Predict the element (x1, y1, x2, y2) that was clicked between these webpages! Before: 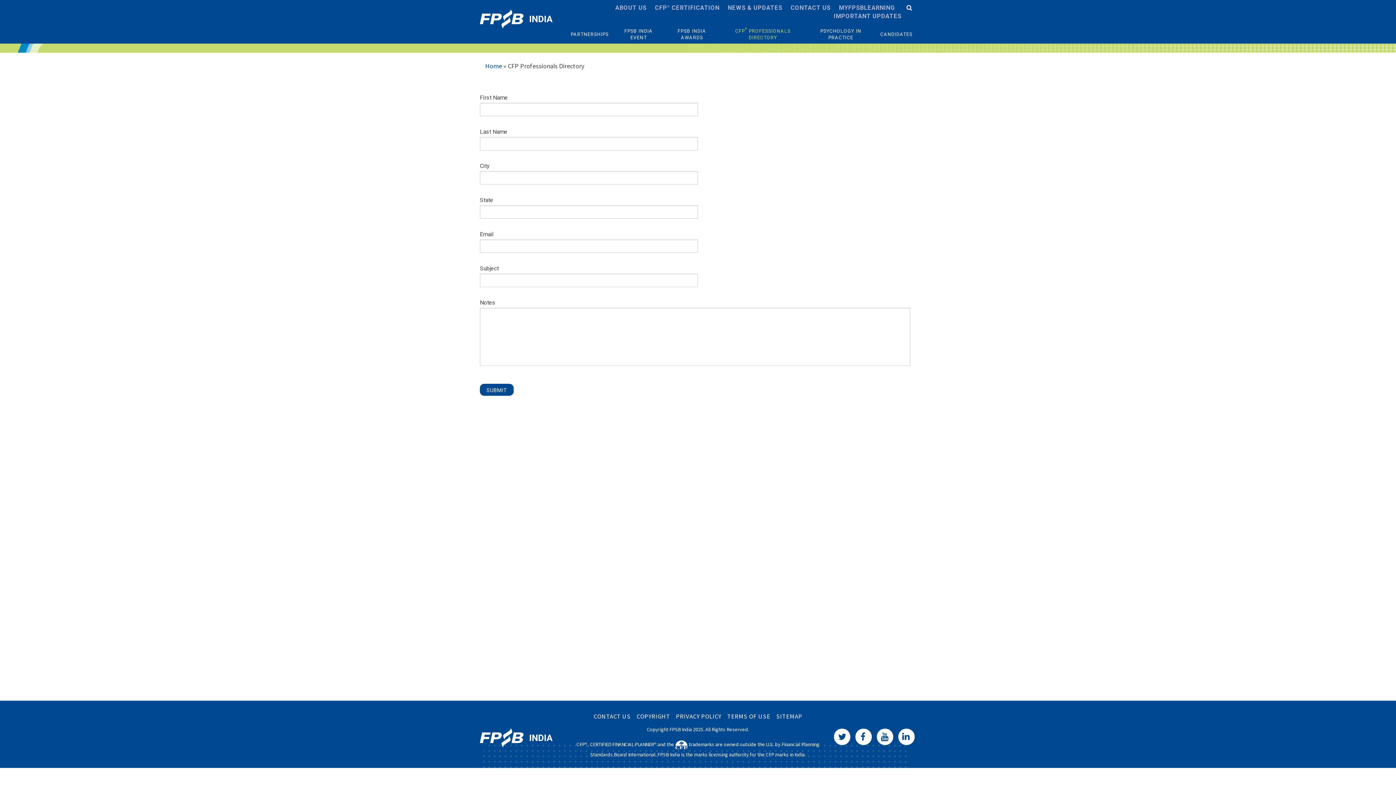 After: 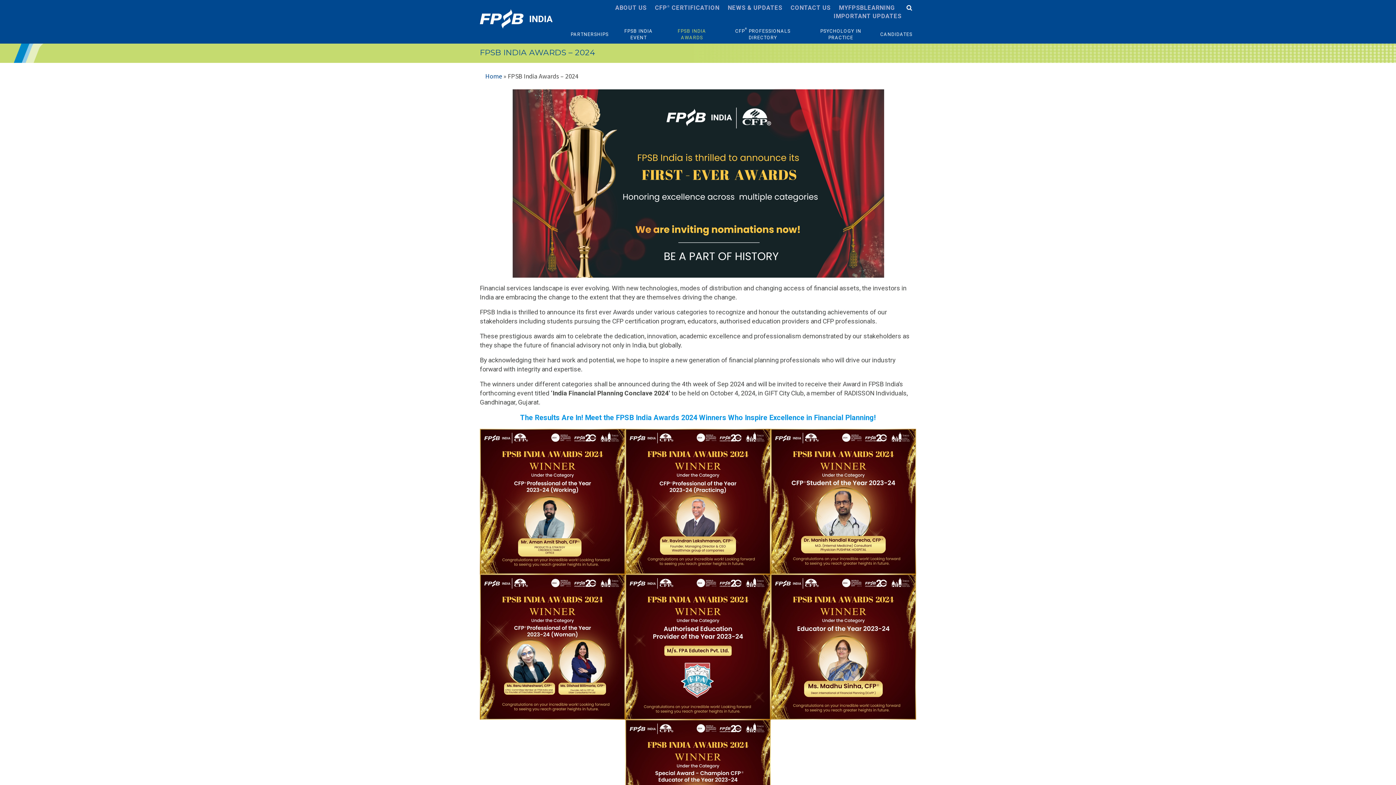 Action: label: FPSB INDIA AWARDS bbox: (665, 25, 719, 43)